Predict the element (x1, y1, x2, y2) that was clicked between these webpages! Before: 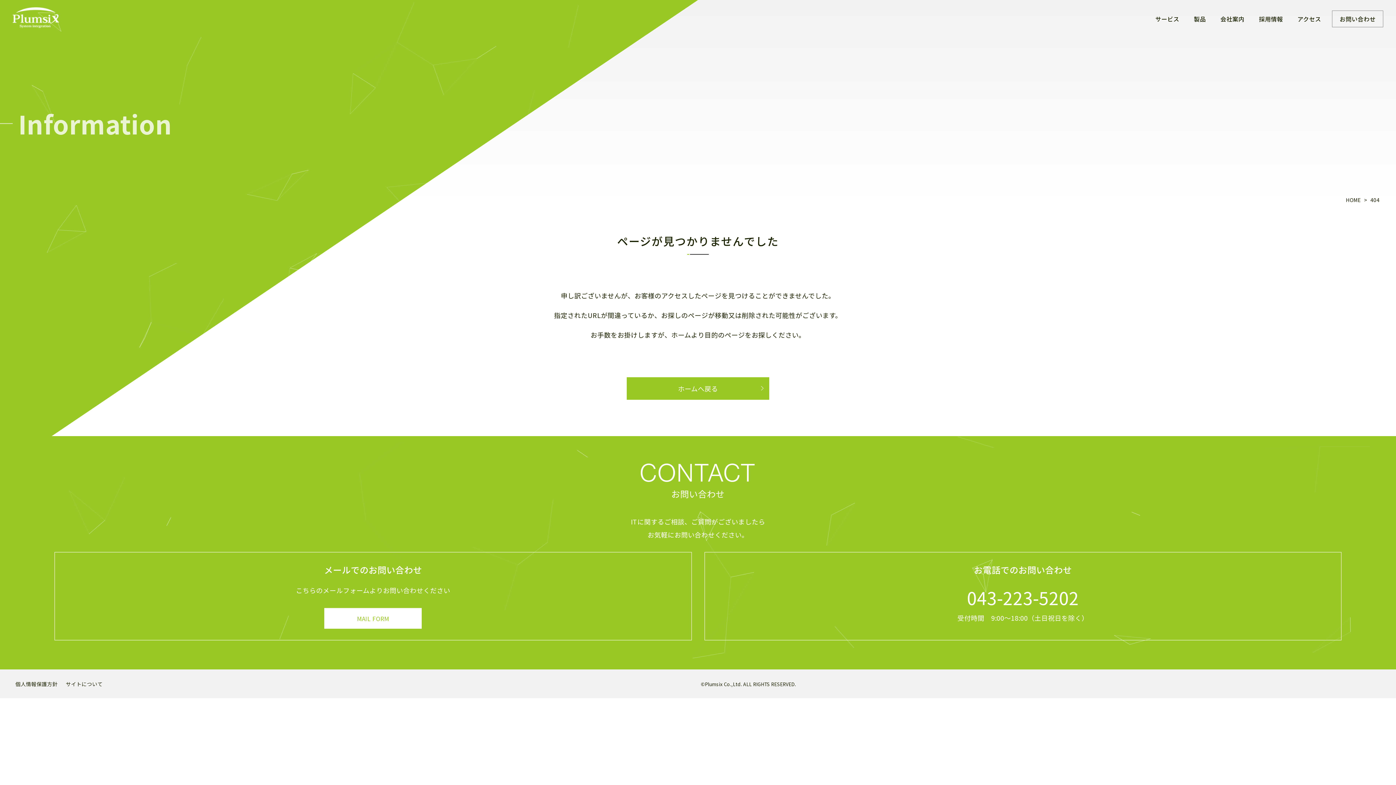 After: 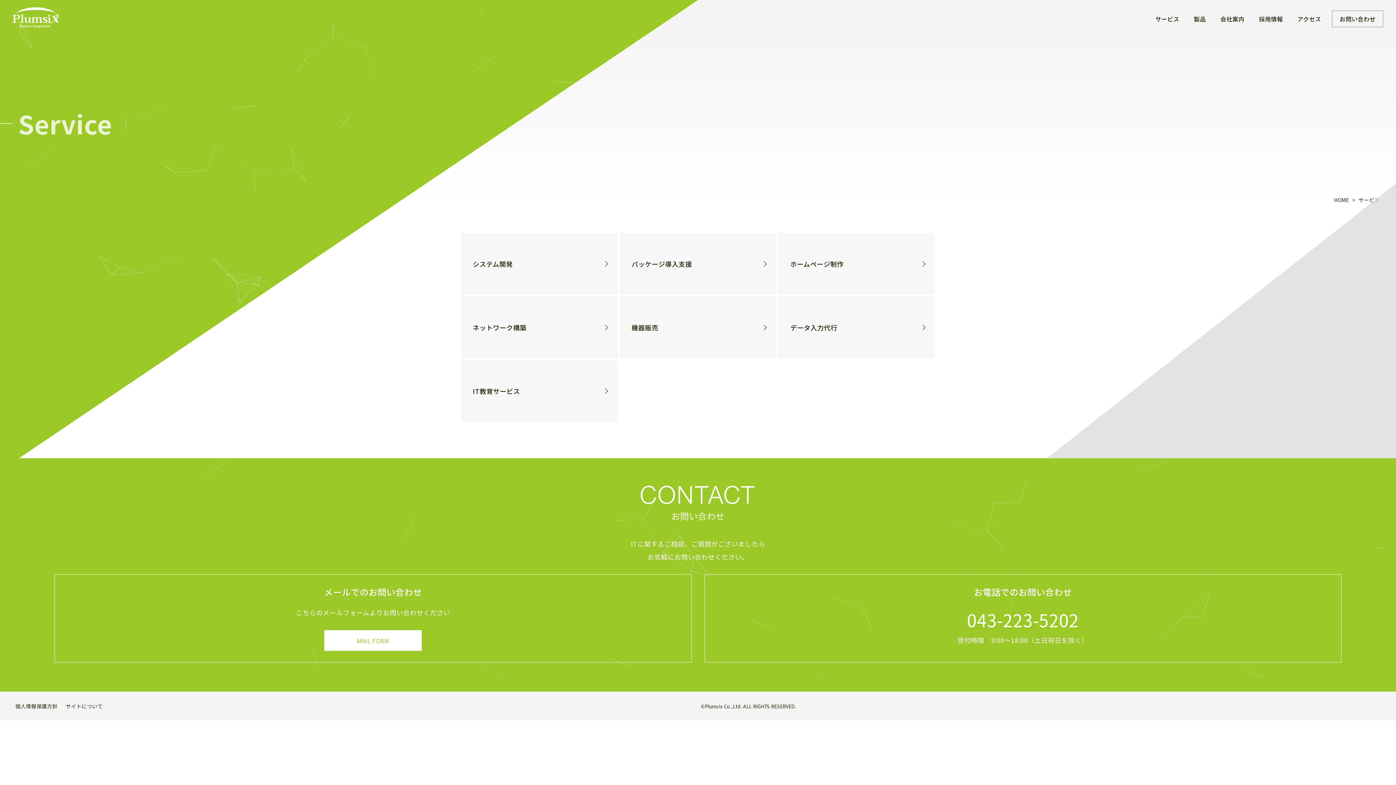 Action: bbox: (1152, 12, 1183, 25) label: サービス